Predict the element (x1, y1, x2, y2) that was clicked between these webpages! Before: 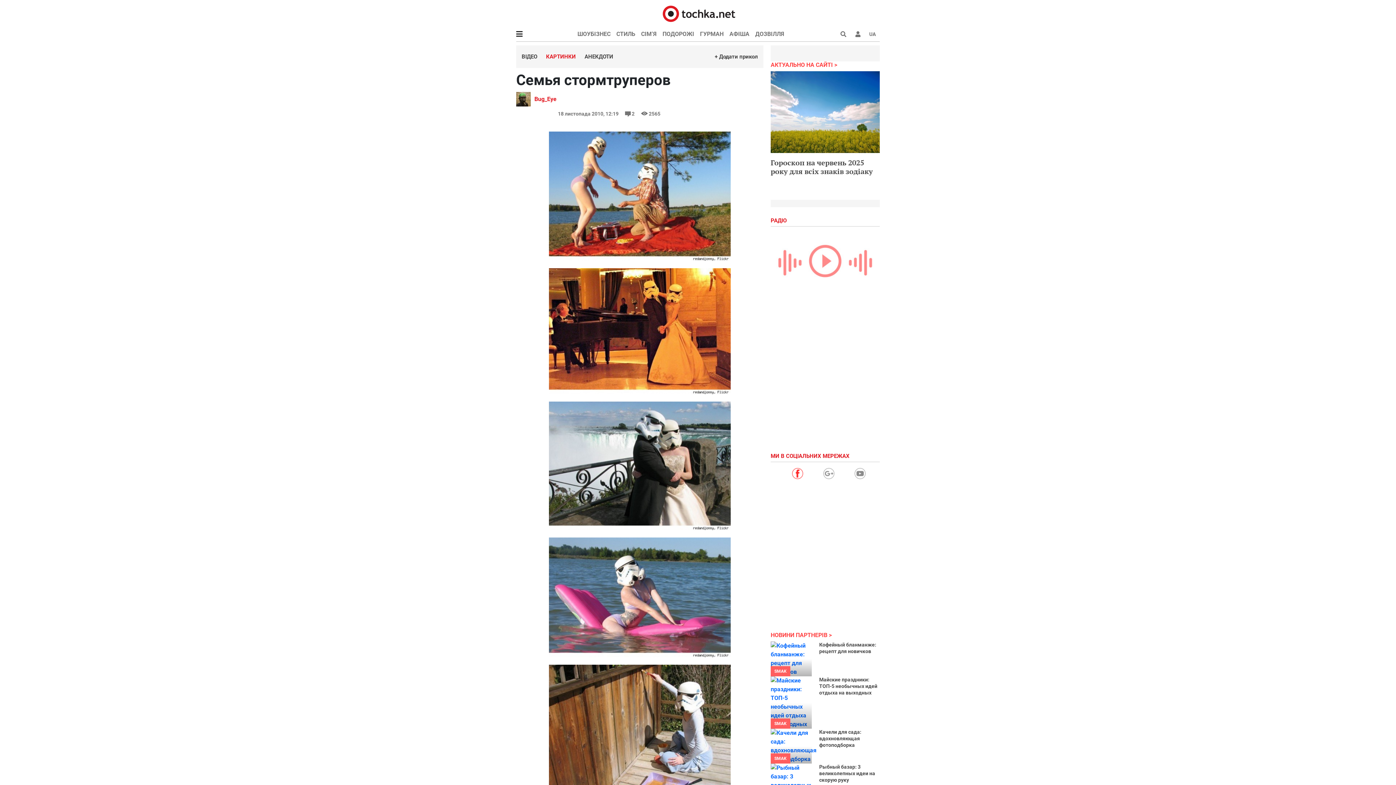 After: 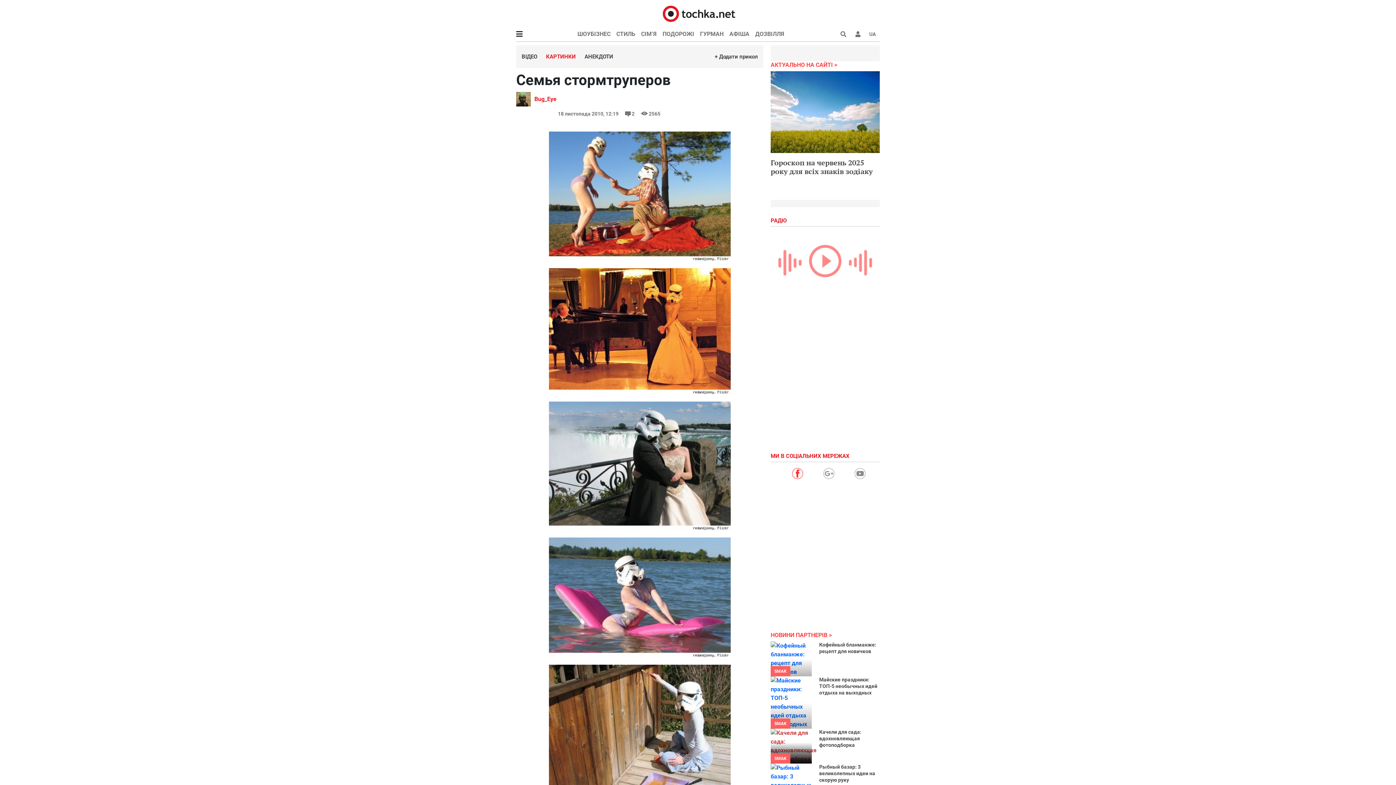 Action: bbox: (770, 729, 812, 764)